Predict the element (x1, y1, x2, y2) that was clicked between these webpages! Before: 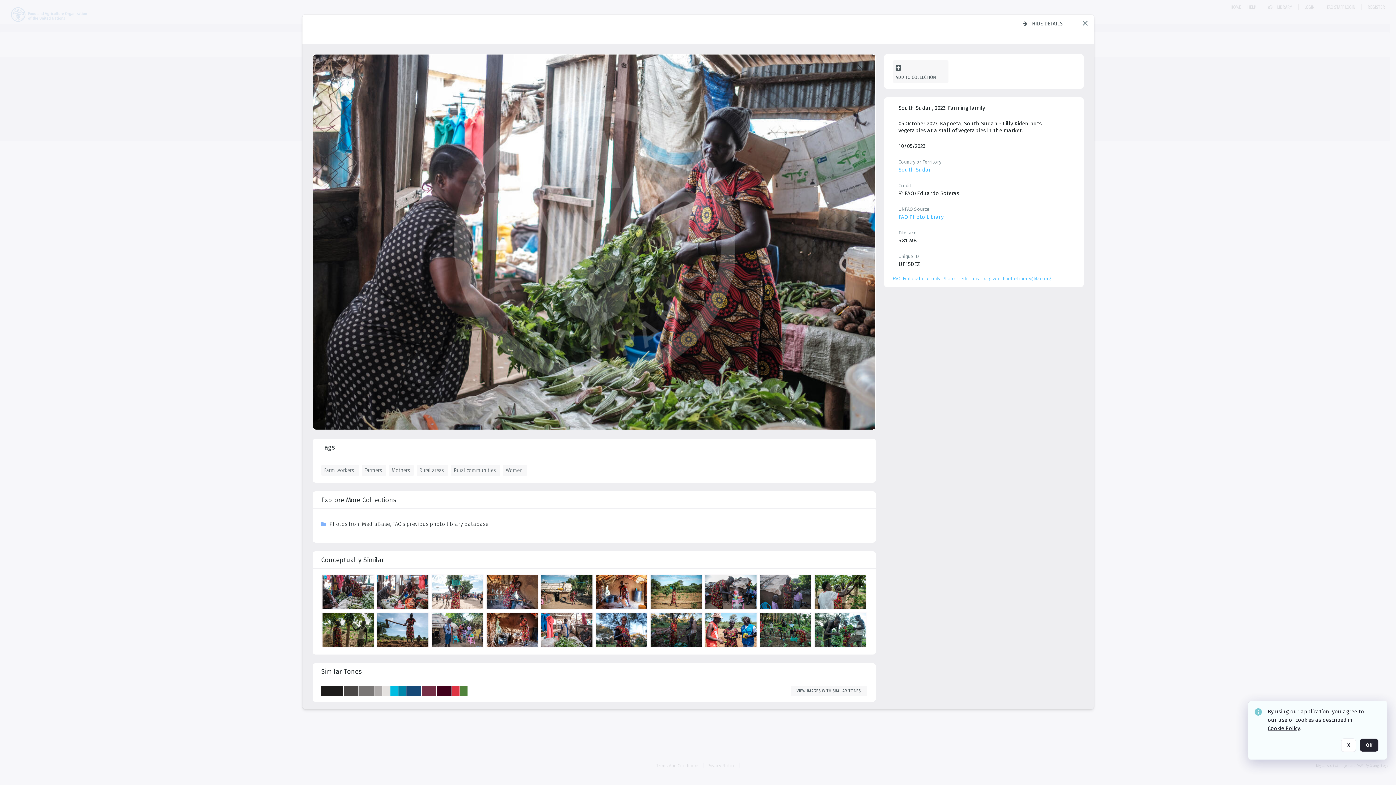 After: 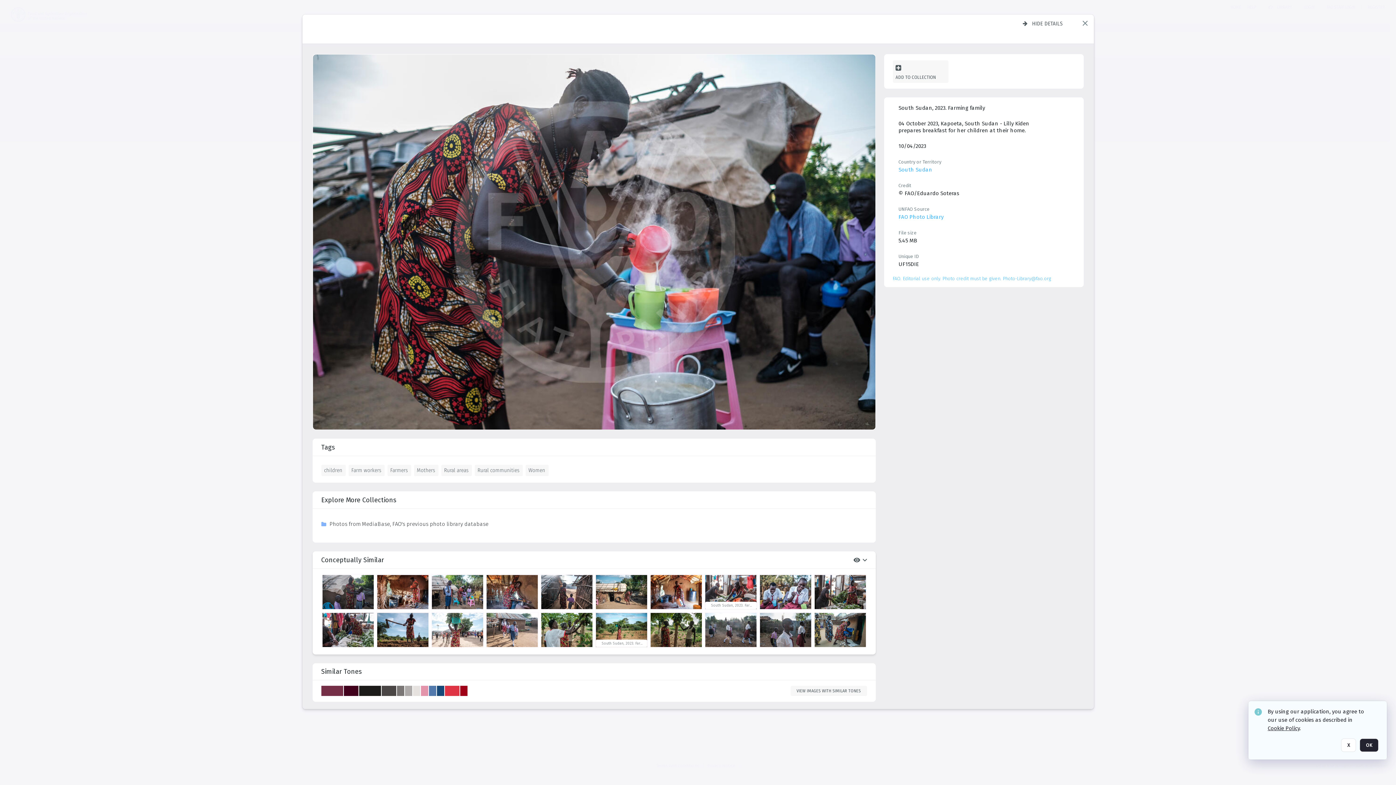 Action: bbox: (705, 515, 758, 551) label: details